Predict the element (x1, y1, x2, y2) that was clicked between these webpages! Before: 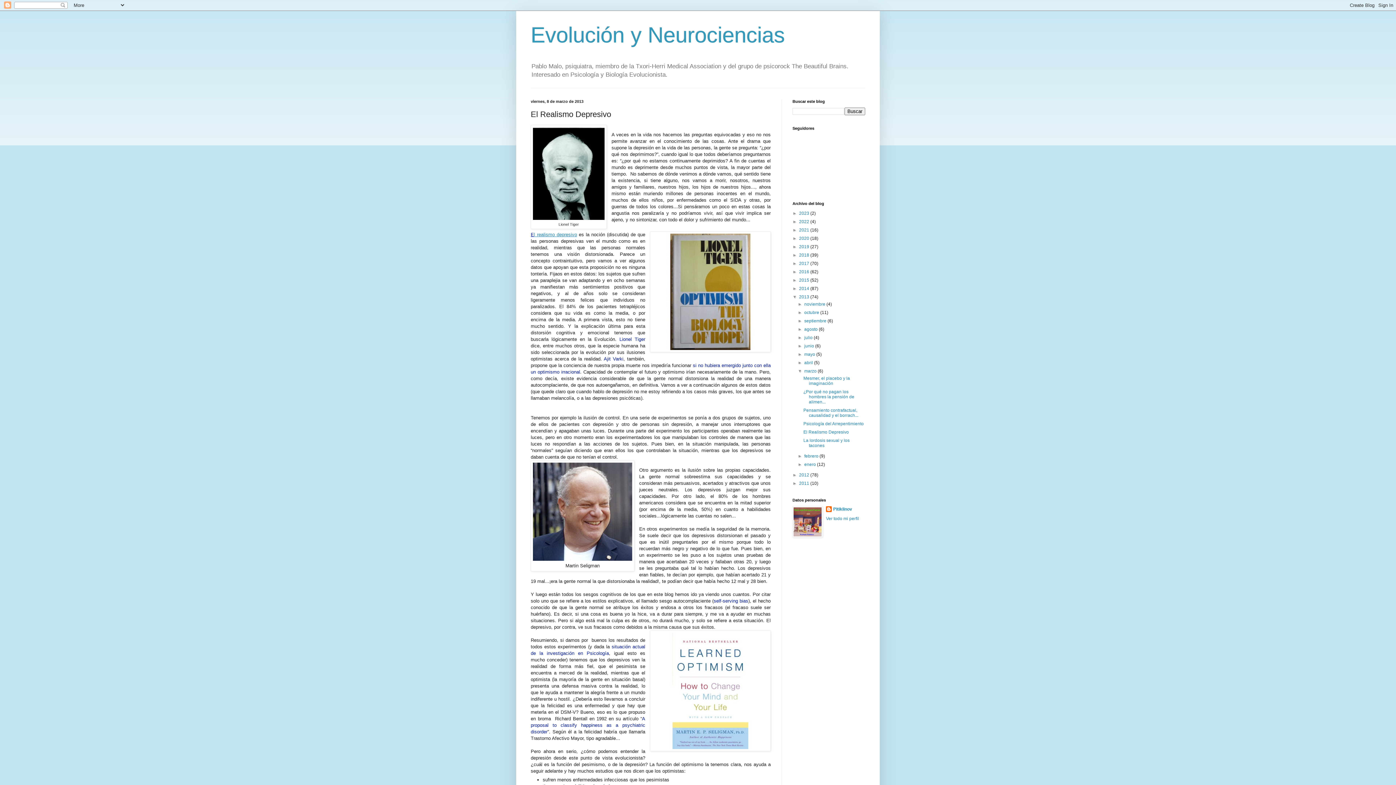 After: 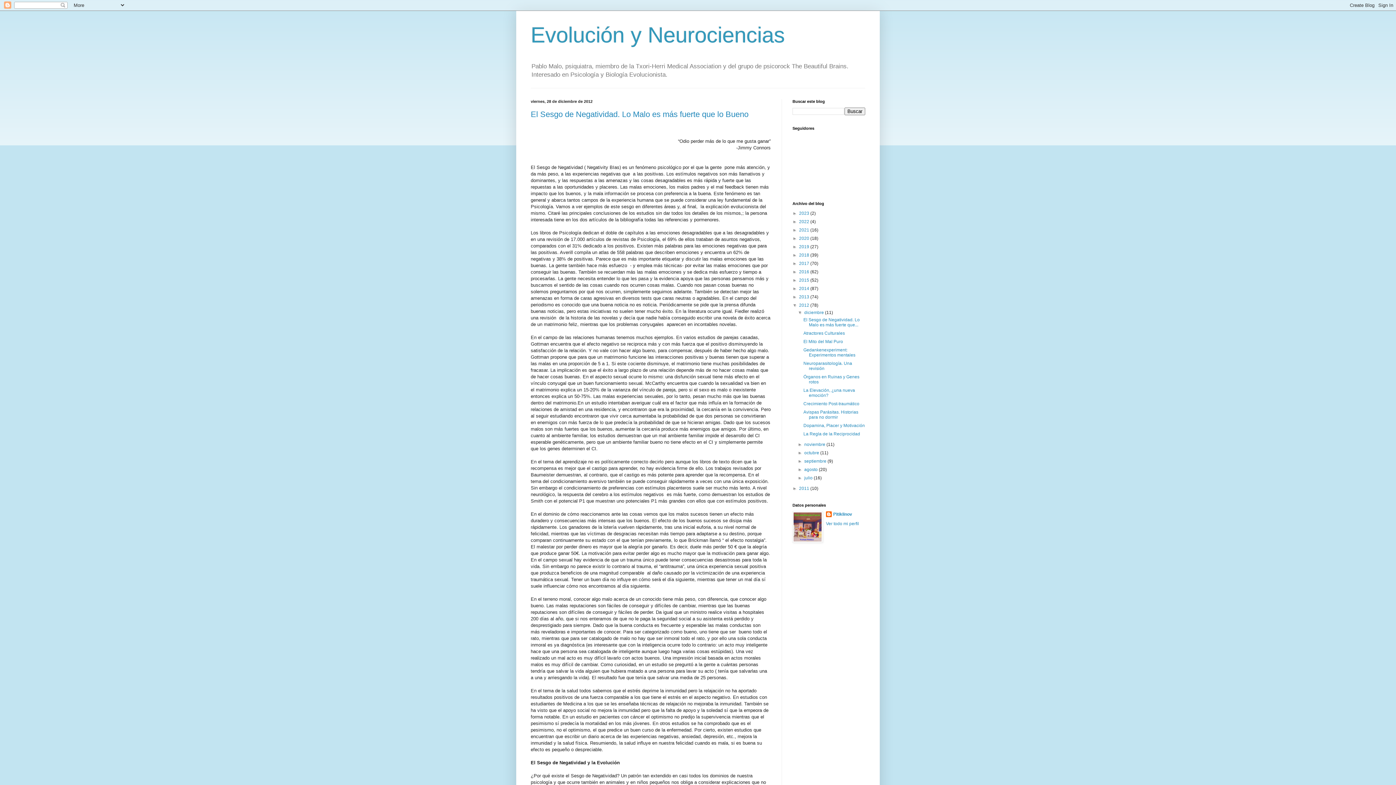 Action: label: 2012  bbox: (799, 472, 810, 477)